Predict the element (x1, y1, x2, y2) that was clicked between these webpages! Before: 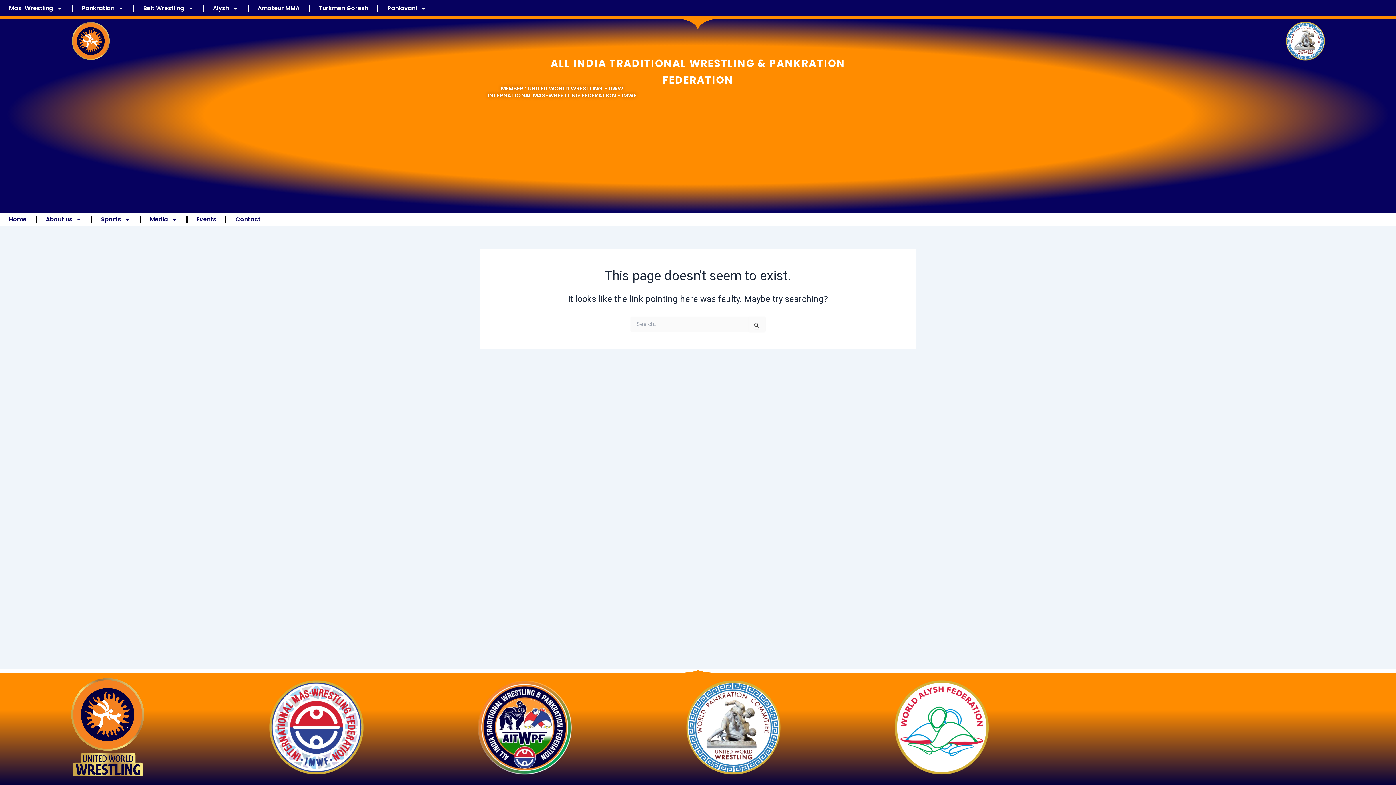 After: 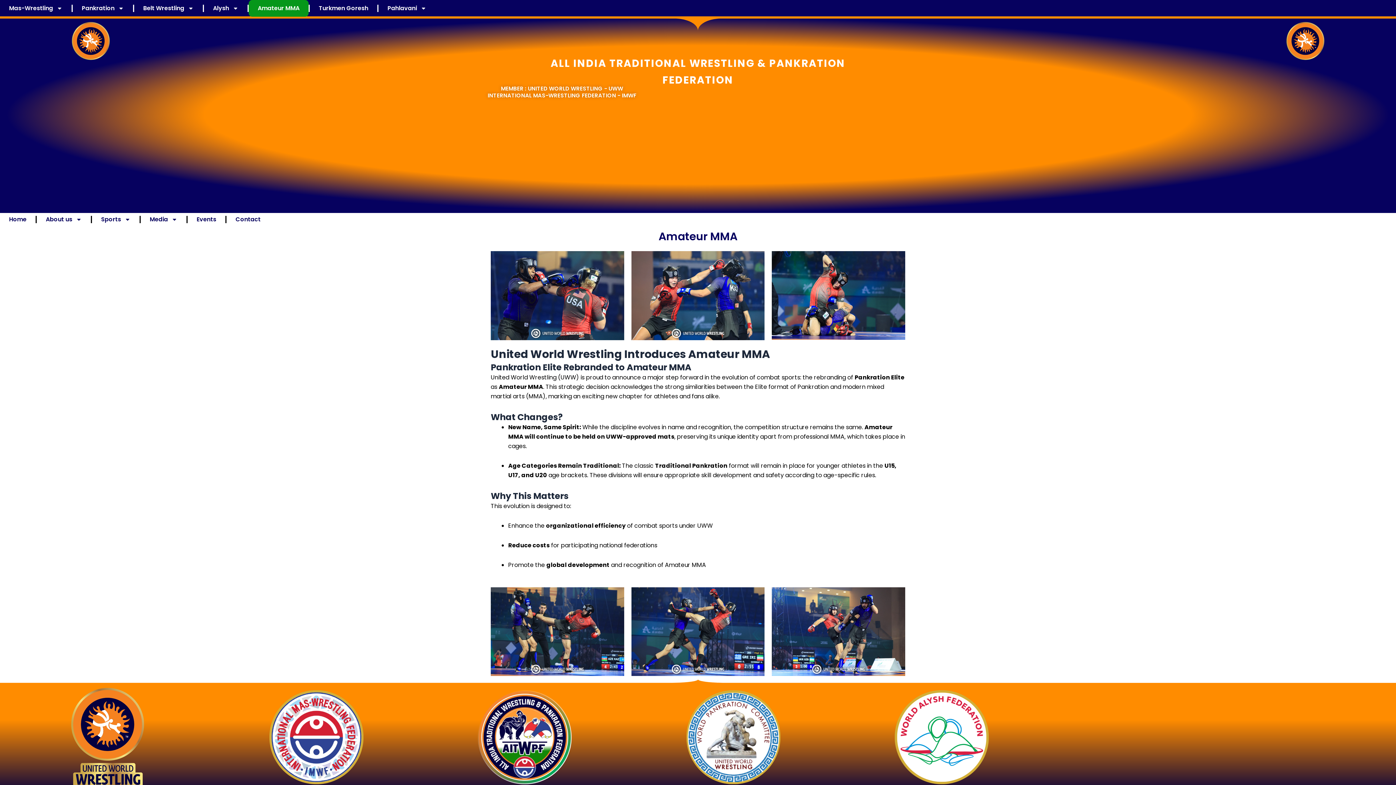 Action: bbox: (248, 0, 308, 16) label: Amateur MMA